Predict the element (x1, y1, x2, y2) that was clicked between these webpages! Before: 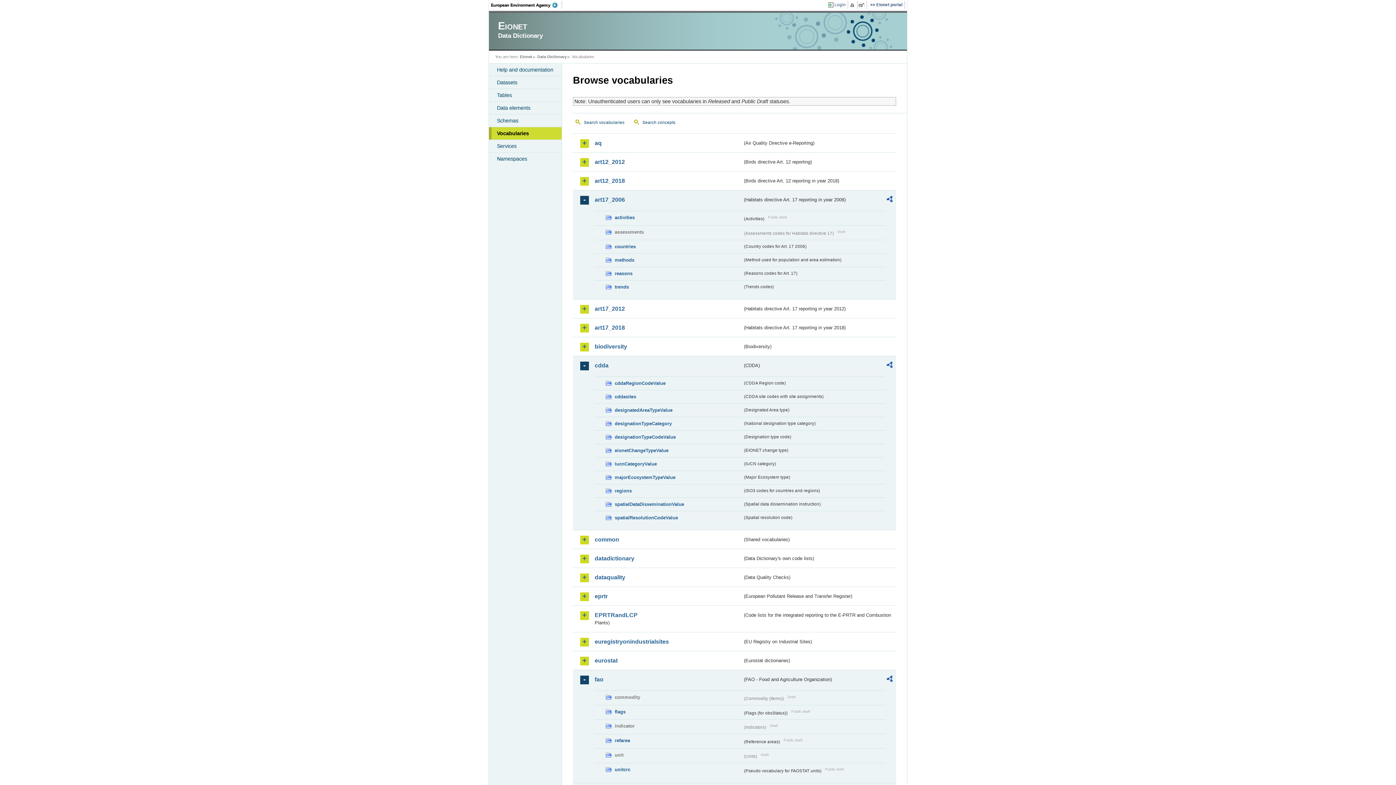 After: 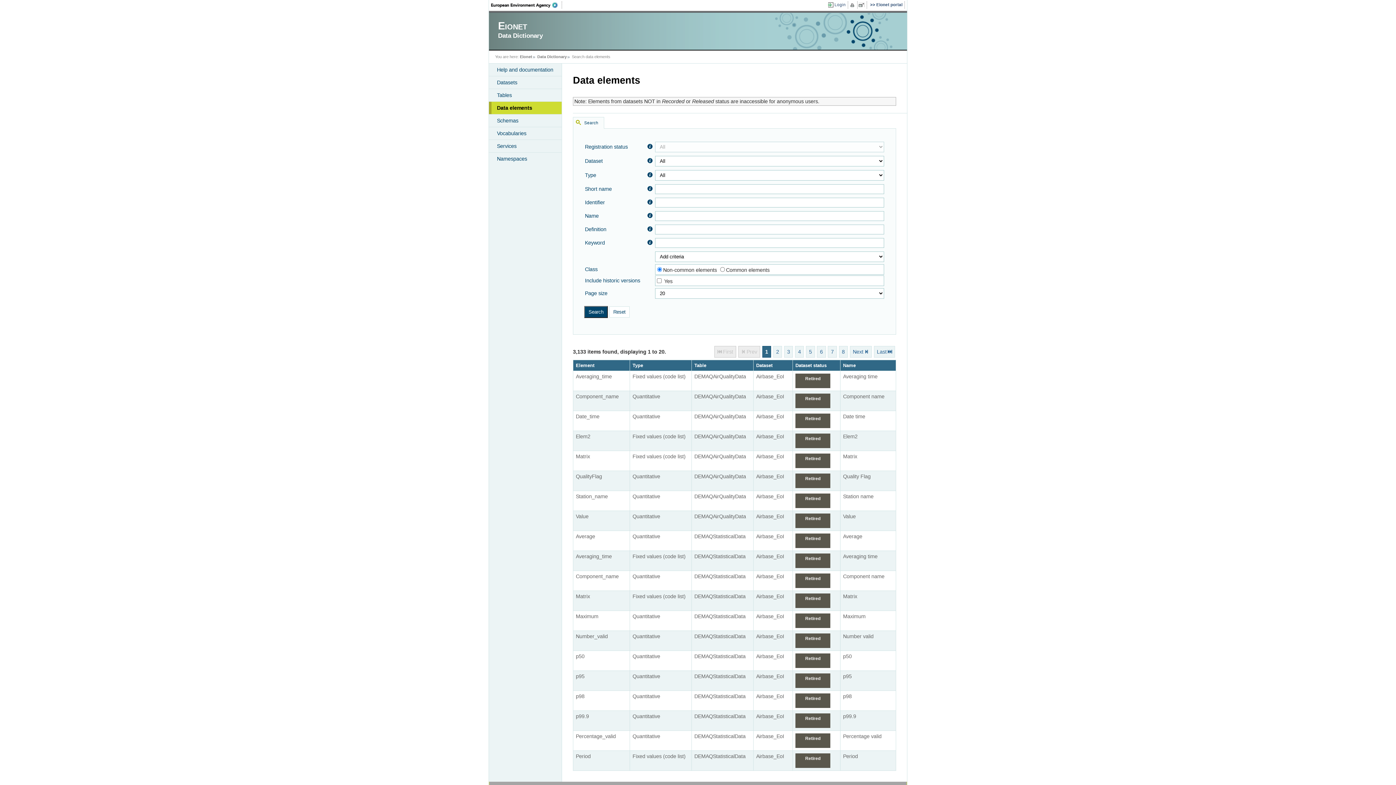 Action: label: Data elements bbox: (489, 101, 561, 114)